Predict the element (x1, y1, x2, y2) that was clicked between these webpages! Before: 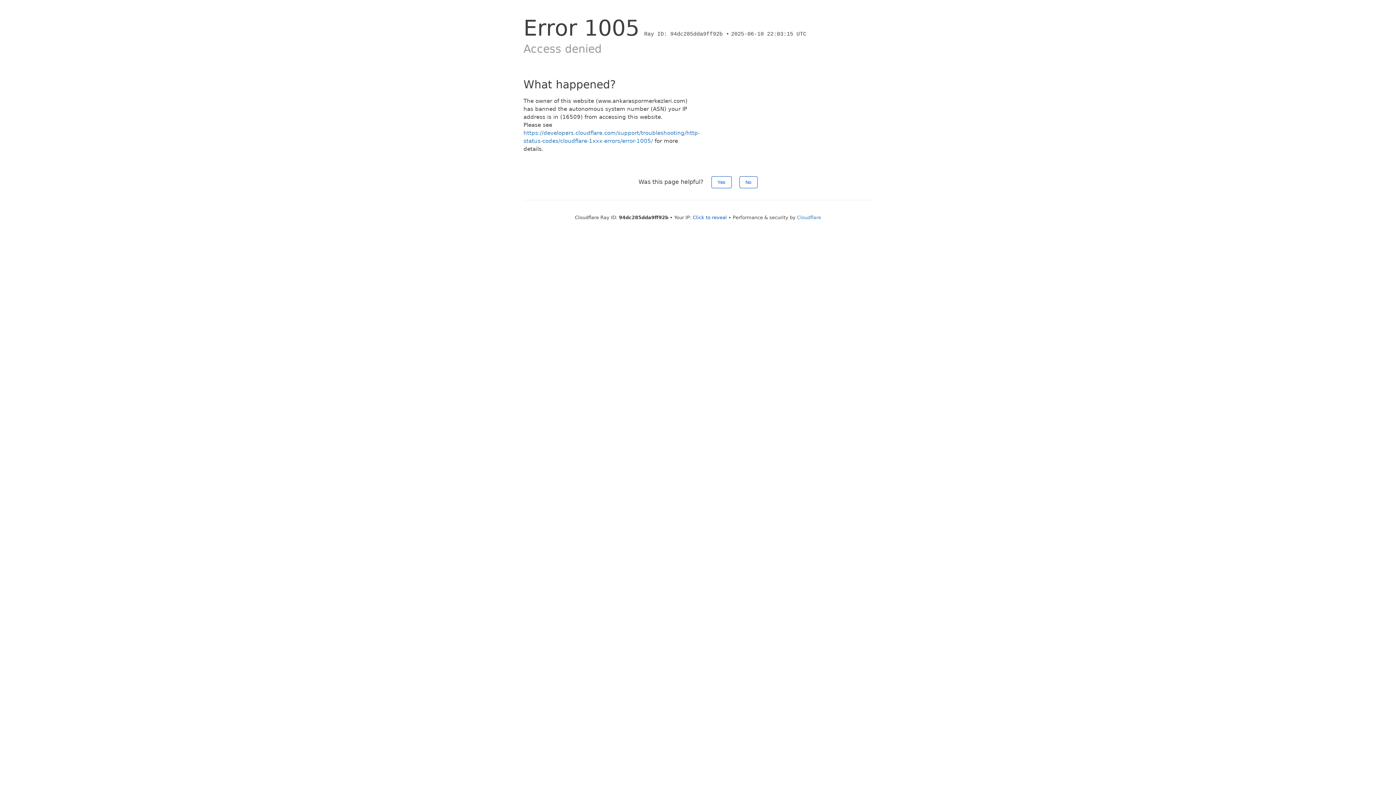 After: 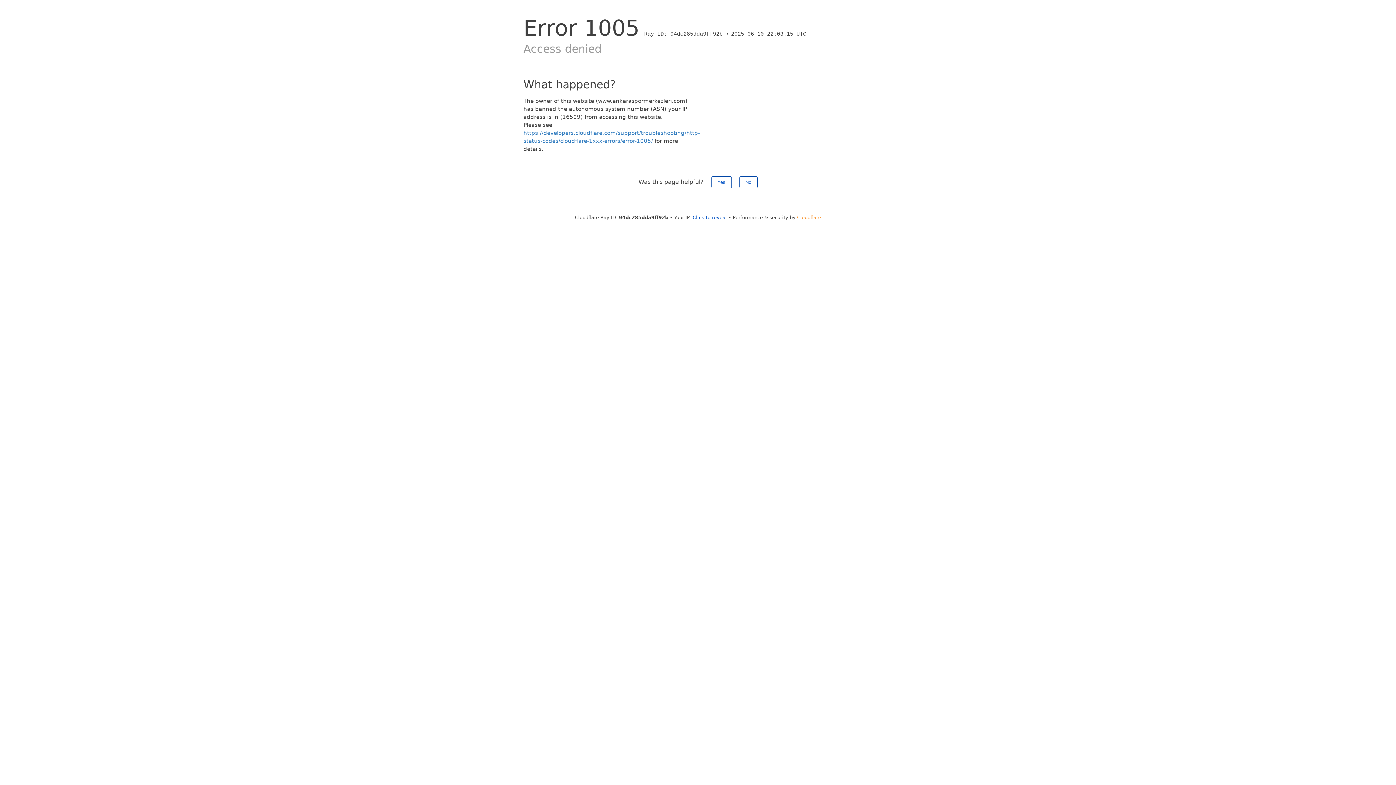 Action: label: Cloudflare bbox: (797, 214, 821, 220)